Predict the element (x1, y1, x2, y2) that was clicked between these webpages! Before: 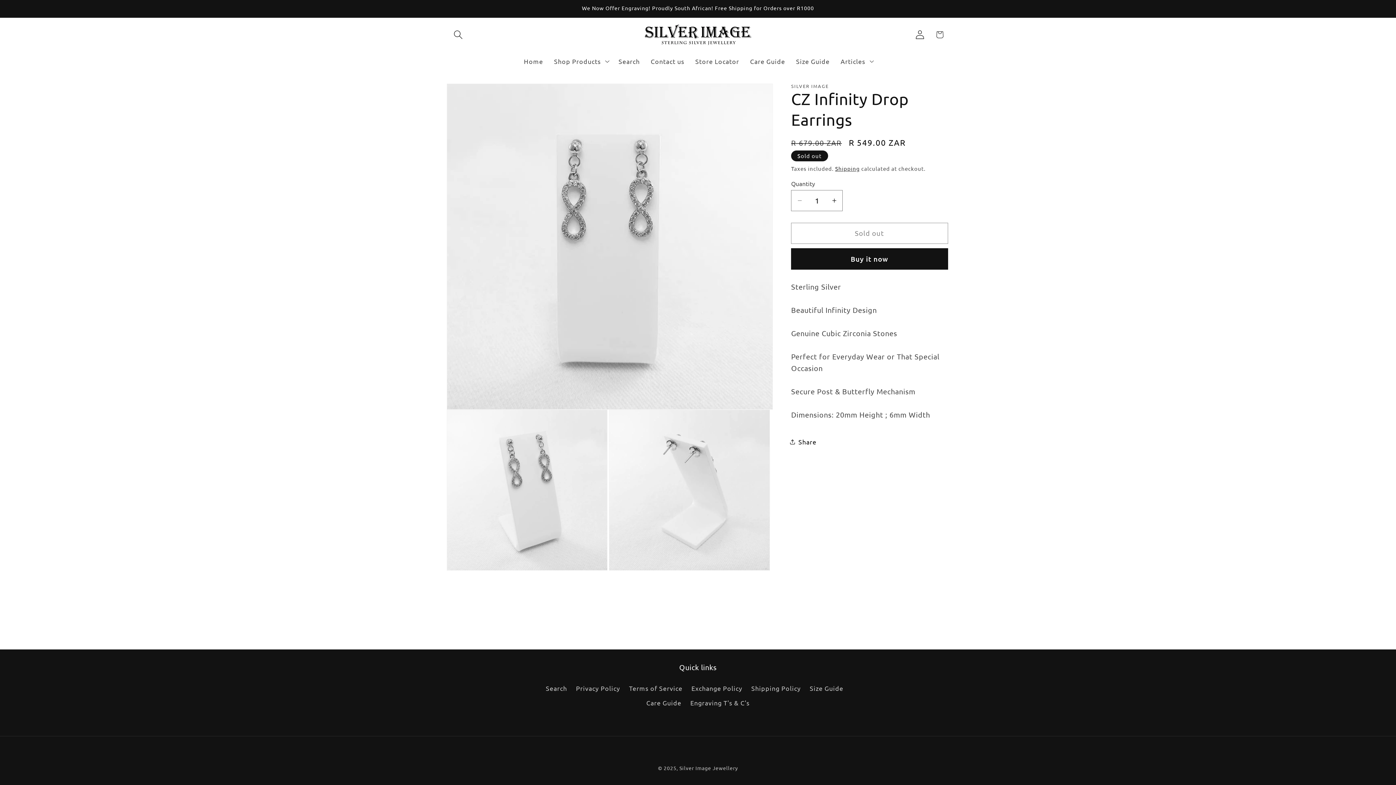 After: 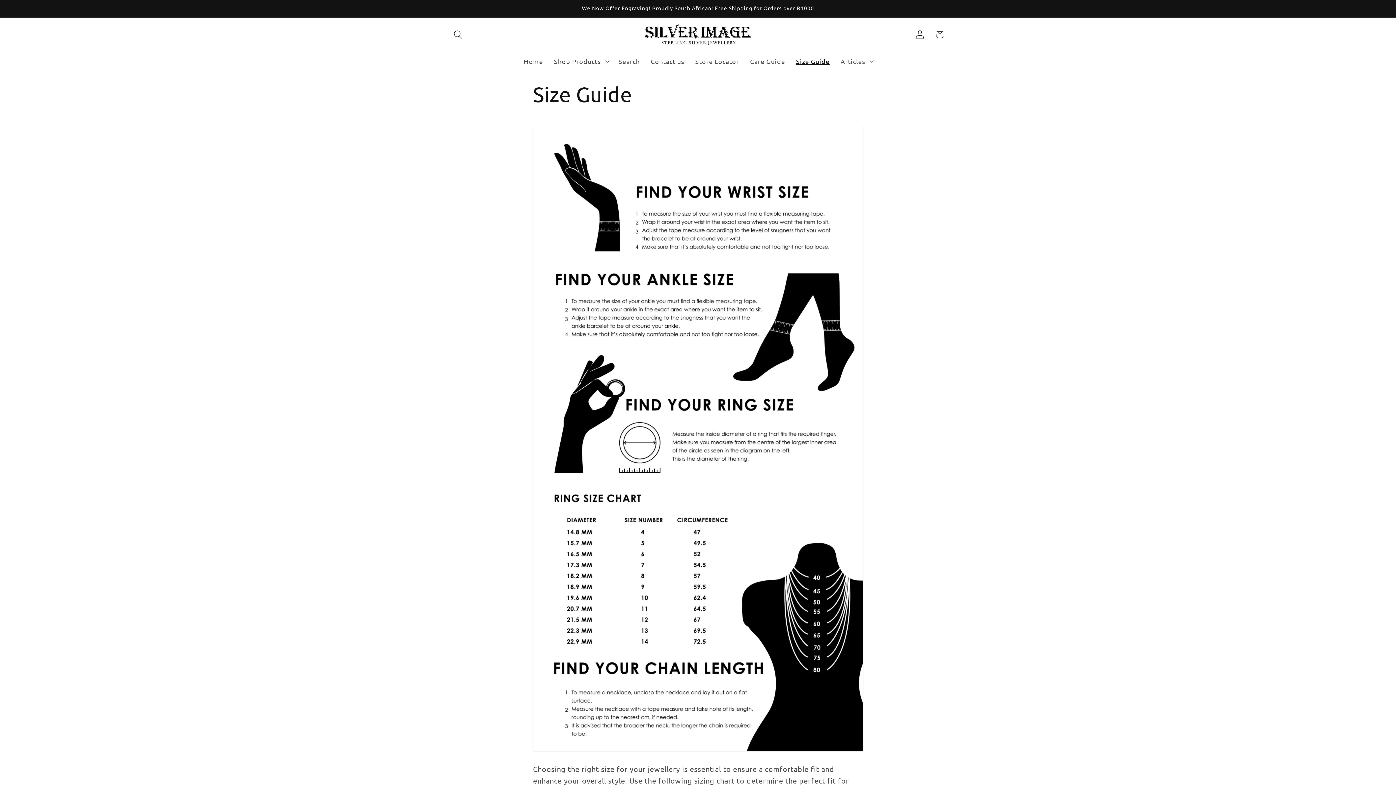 Action: label: Size Guide bbox: (809, 681, 843, 695)